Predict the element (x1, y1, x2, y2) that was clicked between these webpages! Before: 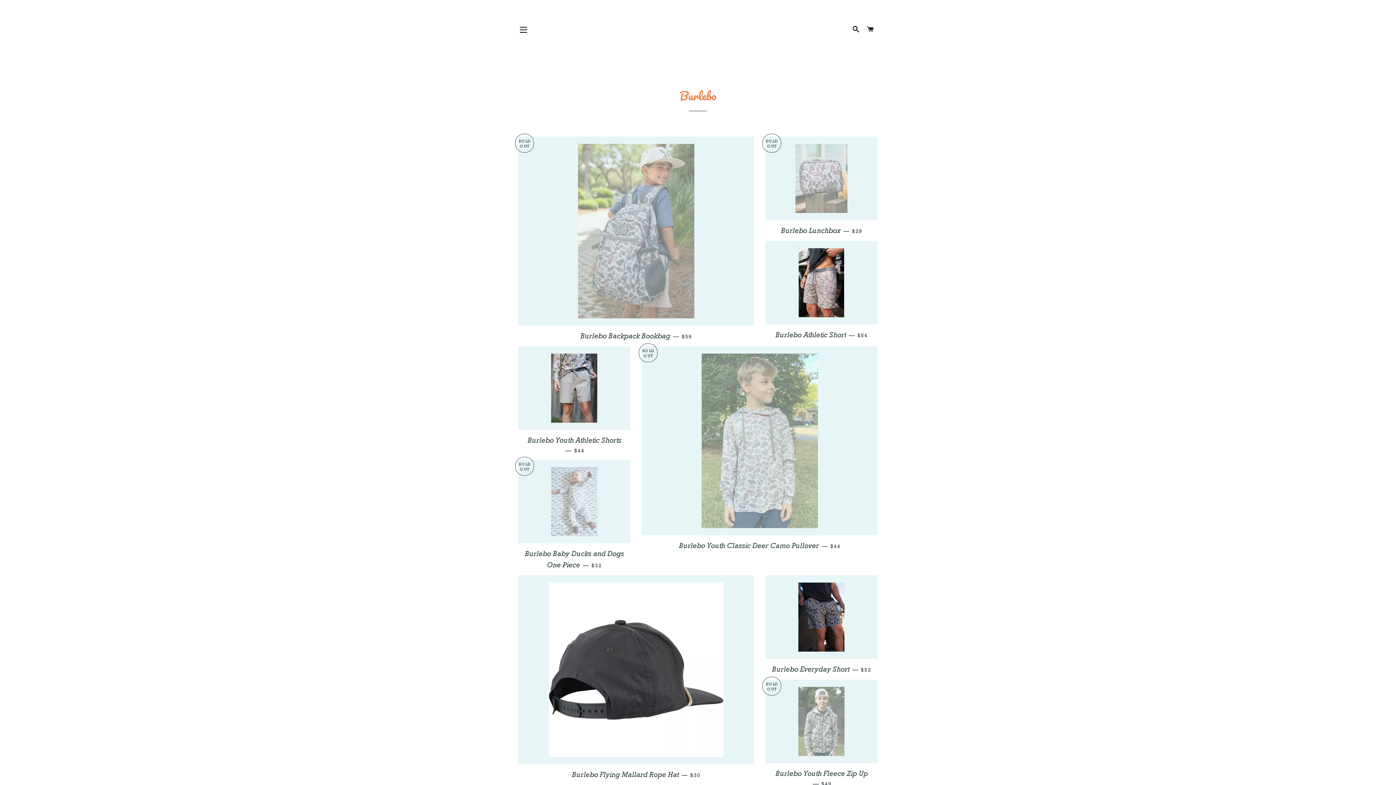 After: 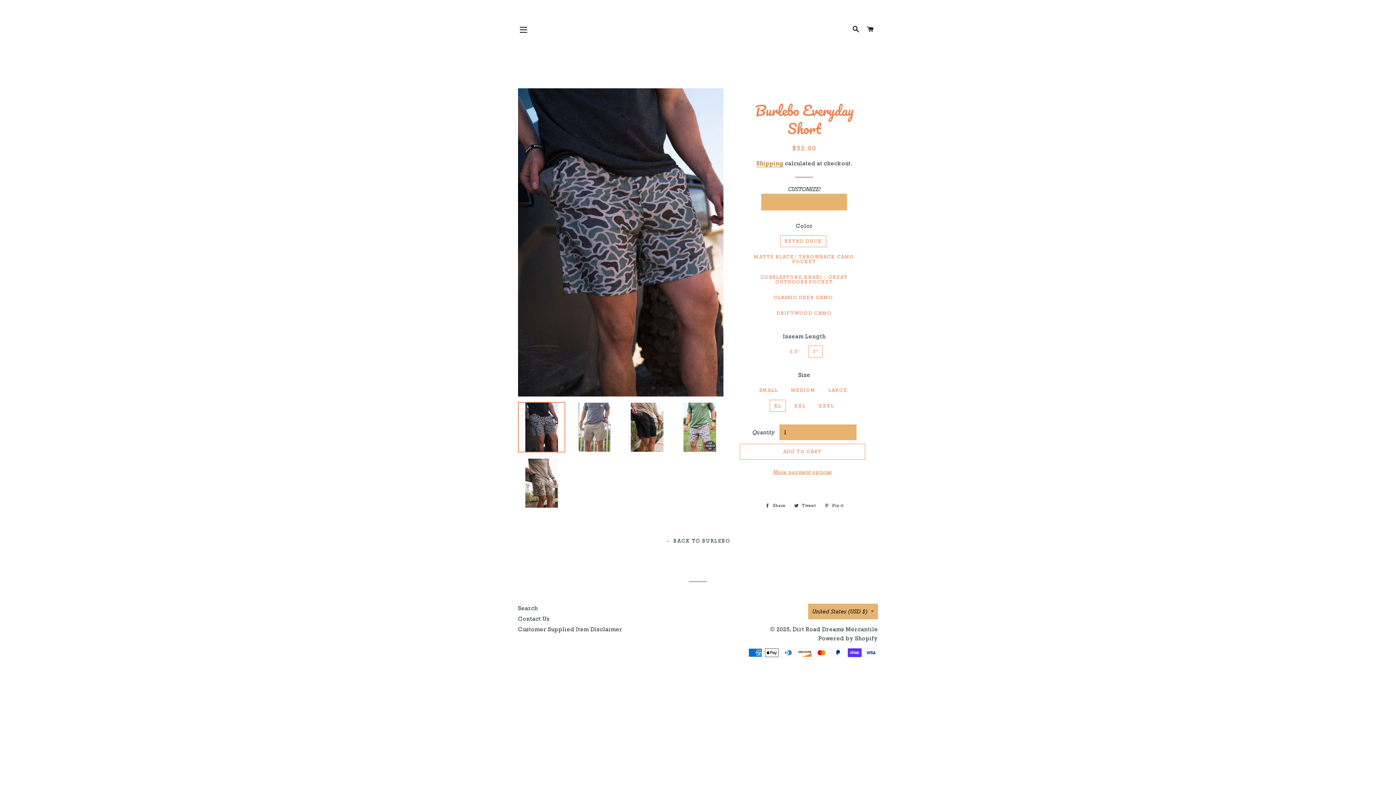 Action: bbox: (765, 659, 878, 680) label: Burlebo Everyday Short — 
REGULAR PRICE
$52